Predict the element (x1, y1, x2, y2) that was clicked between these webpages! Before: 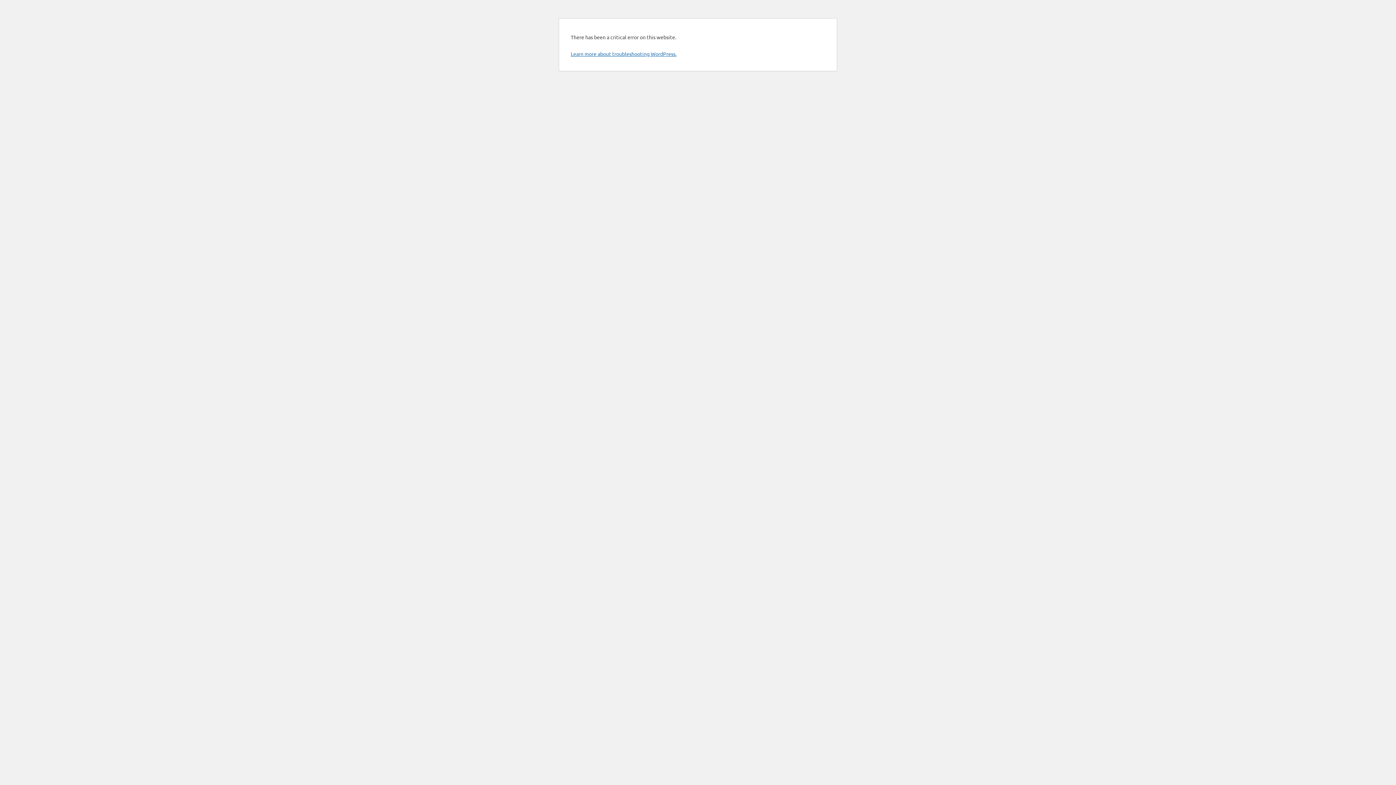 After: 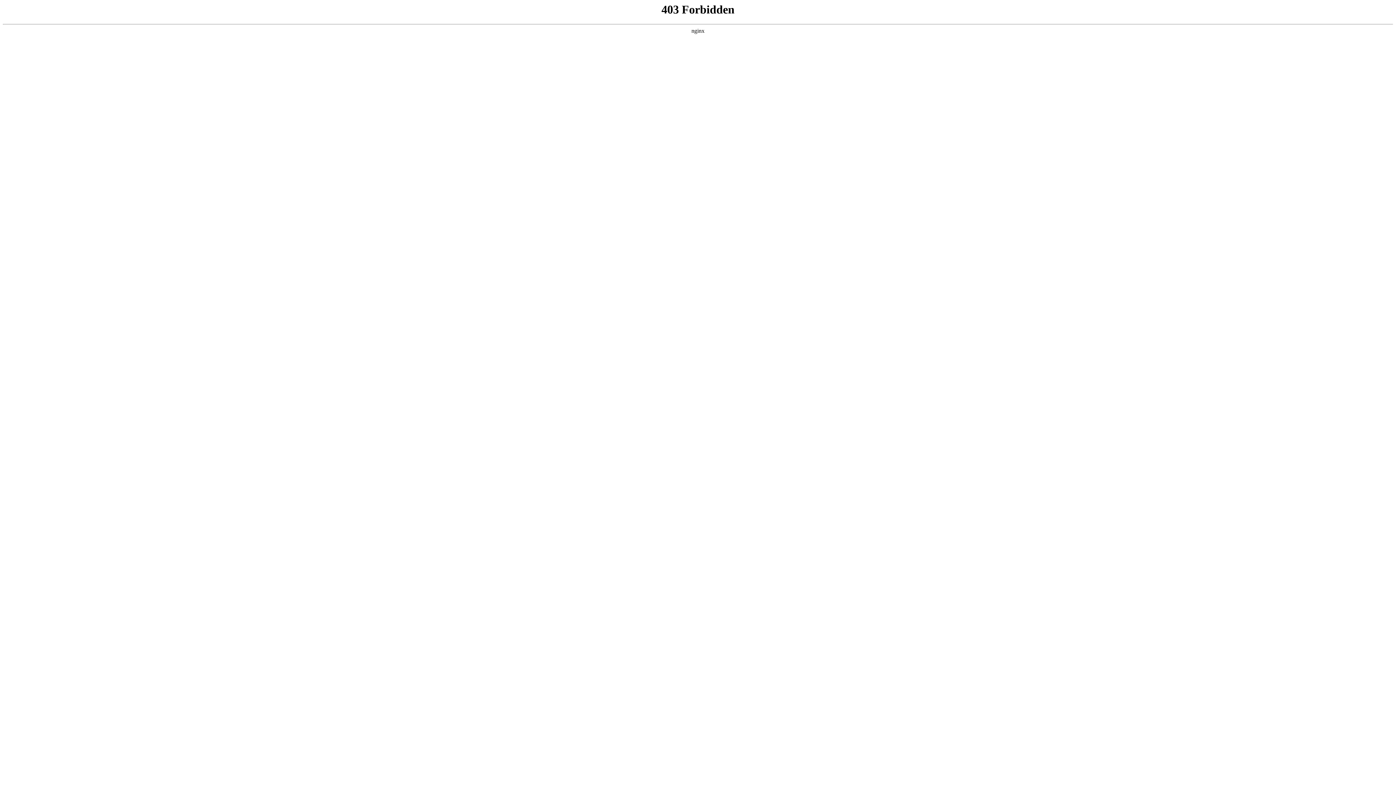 Action: label: Learn more about troubleshooting WordPress. bbox: (570, 50, 676, 57)